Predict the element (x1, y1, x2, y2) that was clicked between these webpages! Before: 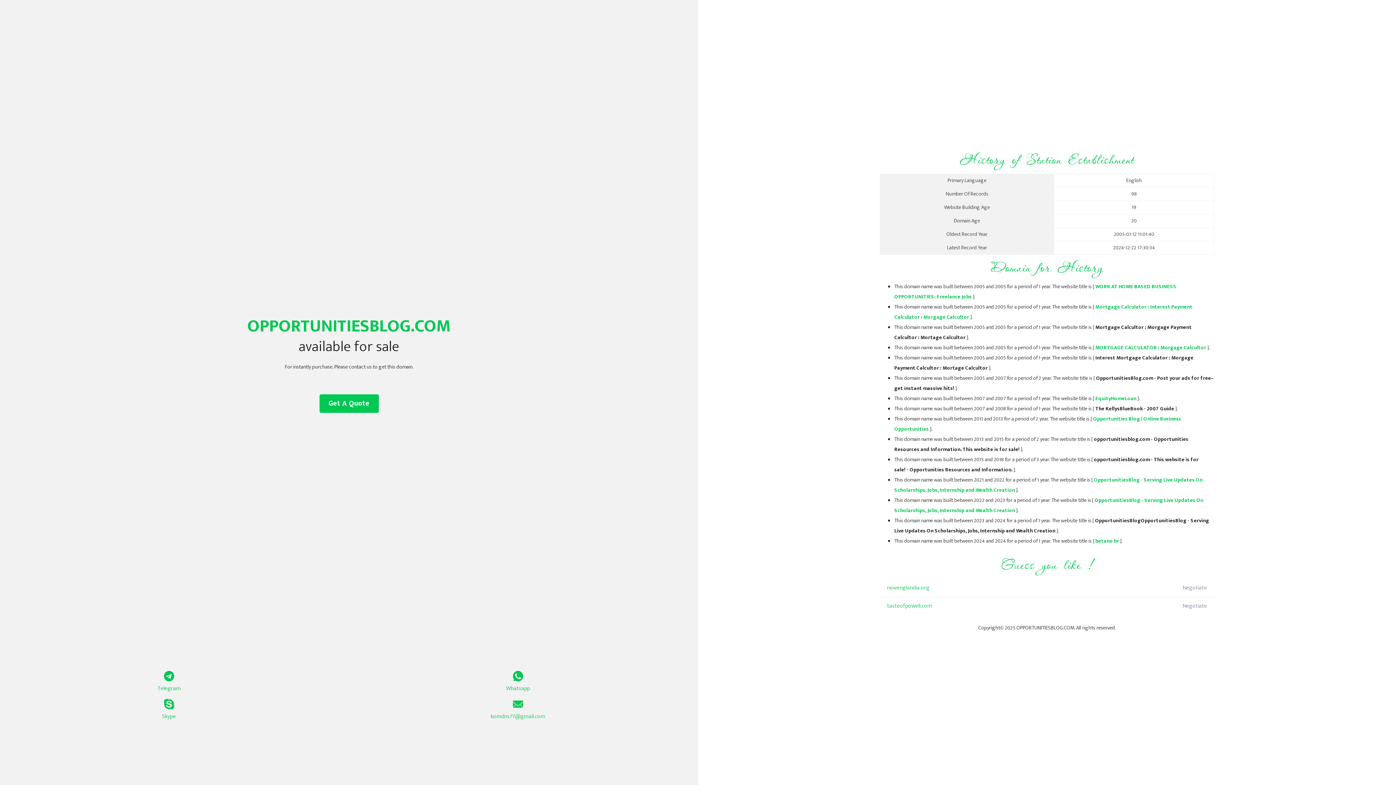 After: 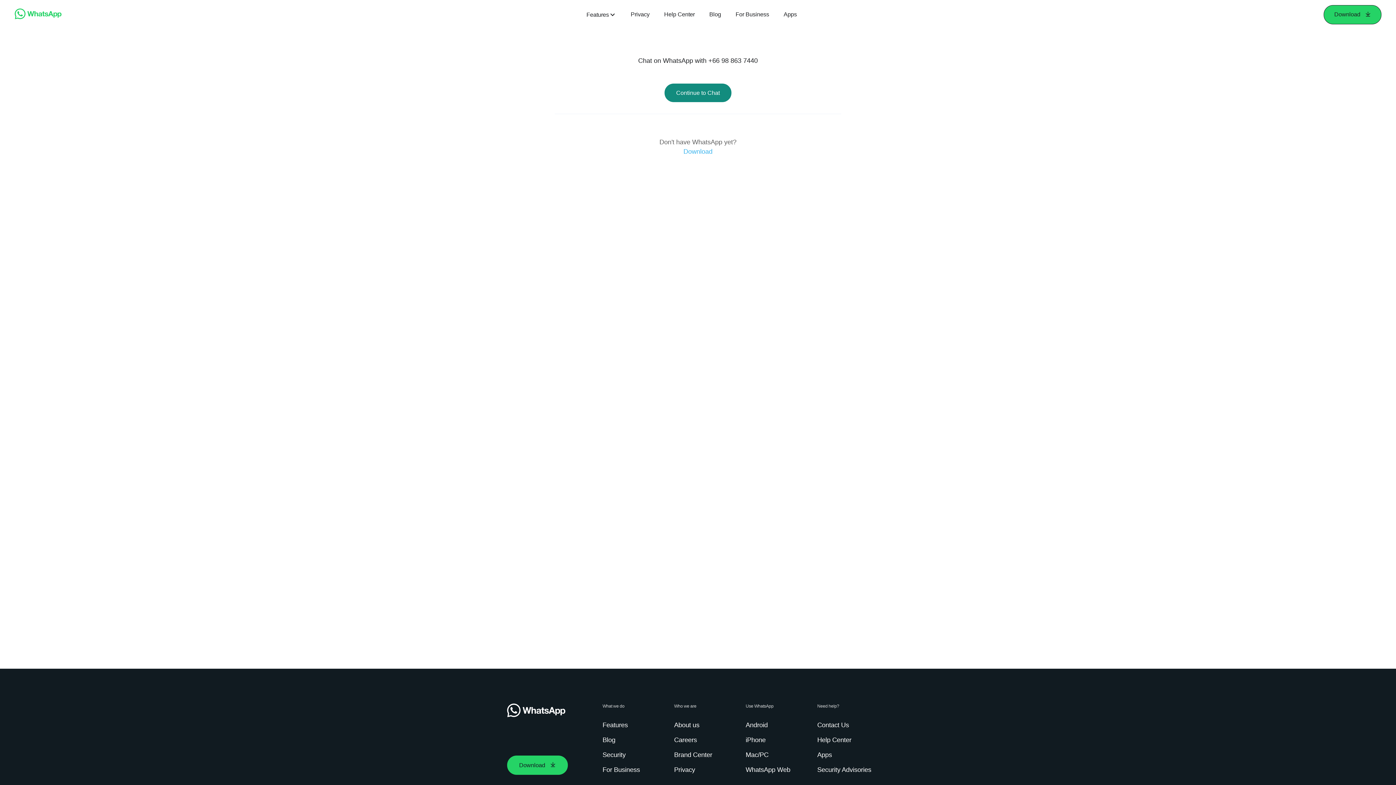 Action: bbox: (349, 671, 687, 693) label: Whatsapp